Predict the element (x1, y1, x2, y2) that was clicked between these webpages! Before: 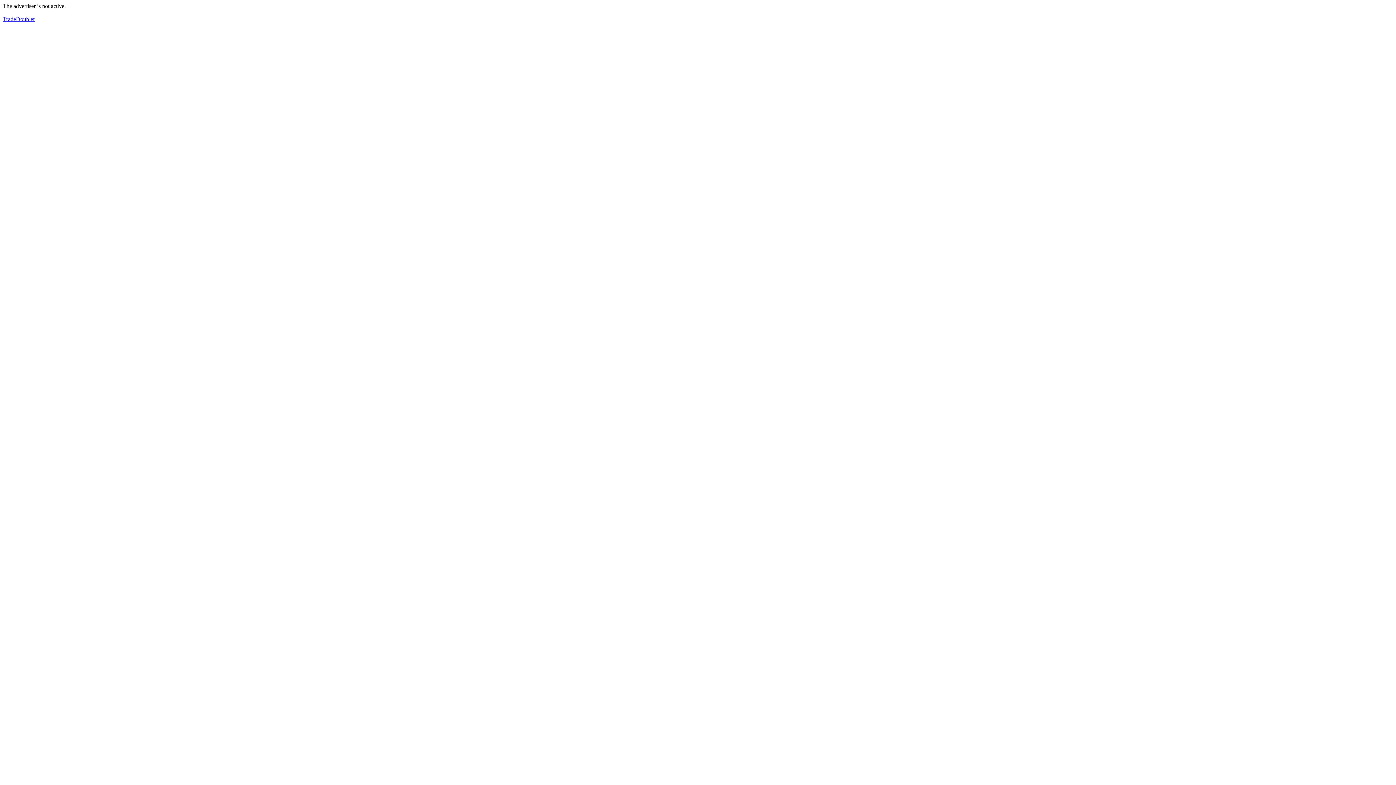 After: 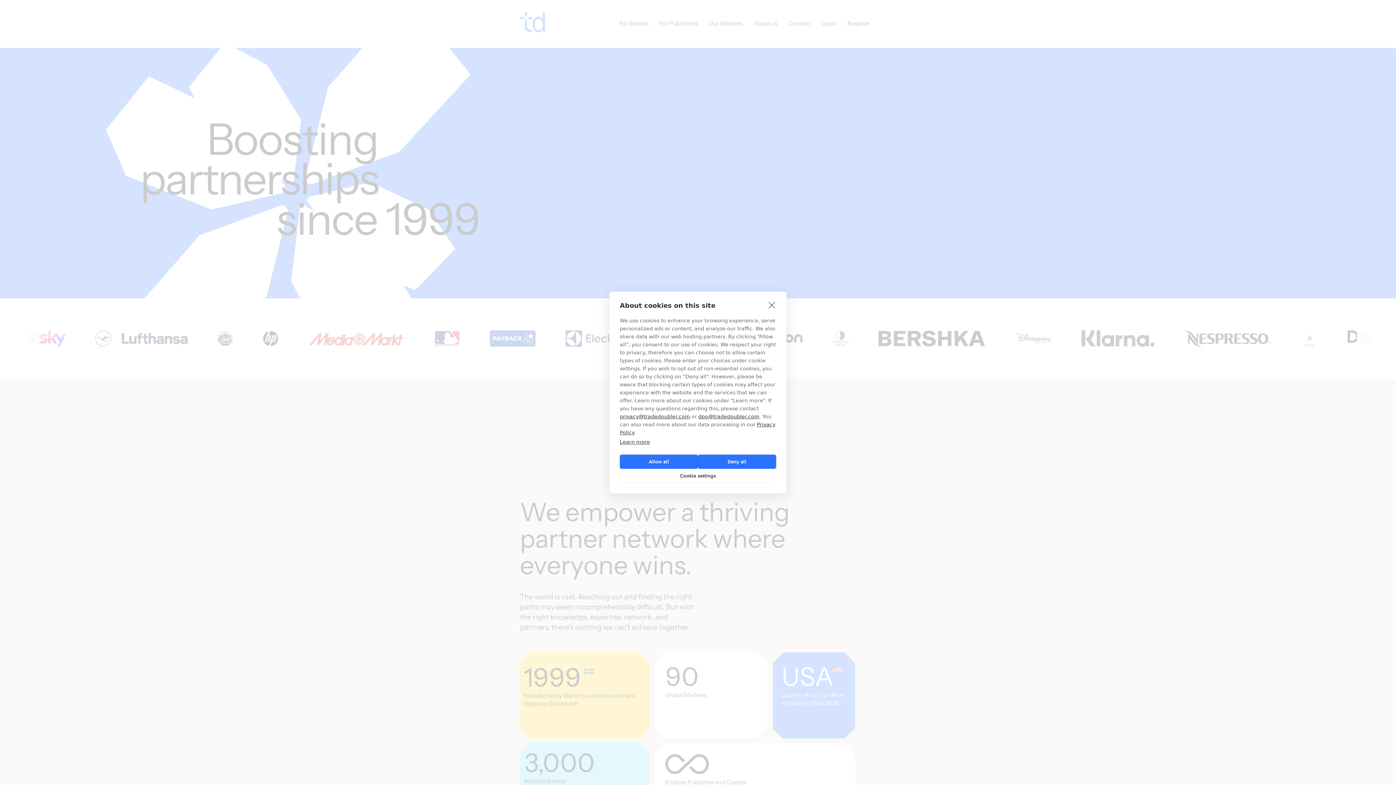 Action: label: TradeDoubler bbox: (2, 16, 34, 22)